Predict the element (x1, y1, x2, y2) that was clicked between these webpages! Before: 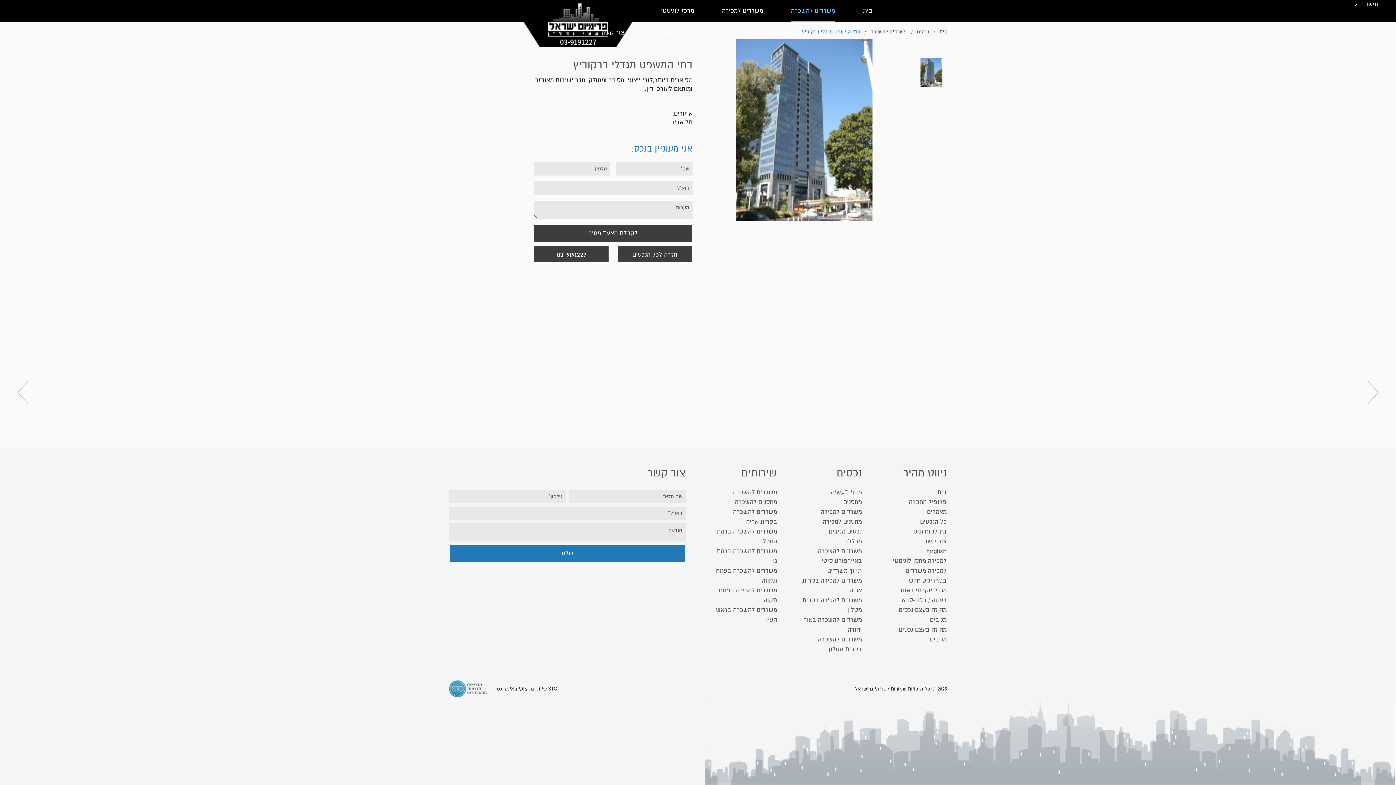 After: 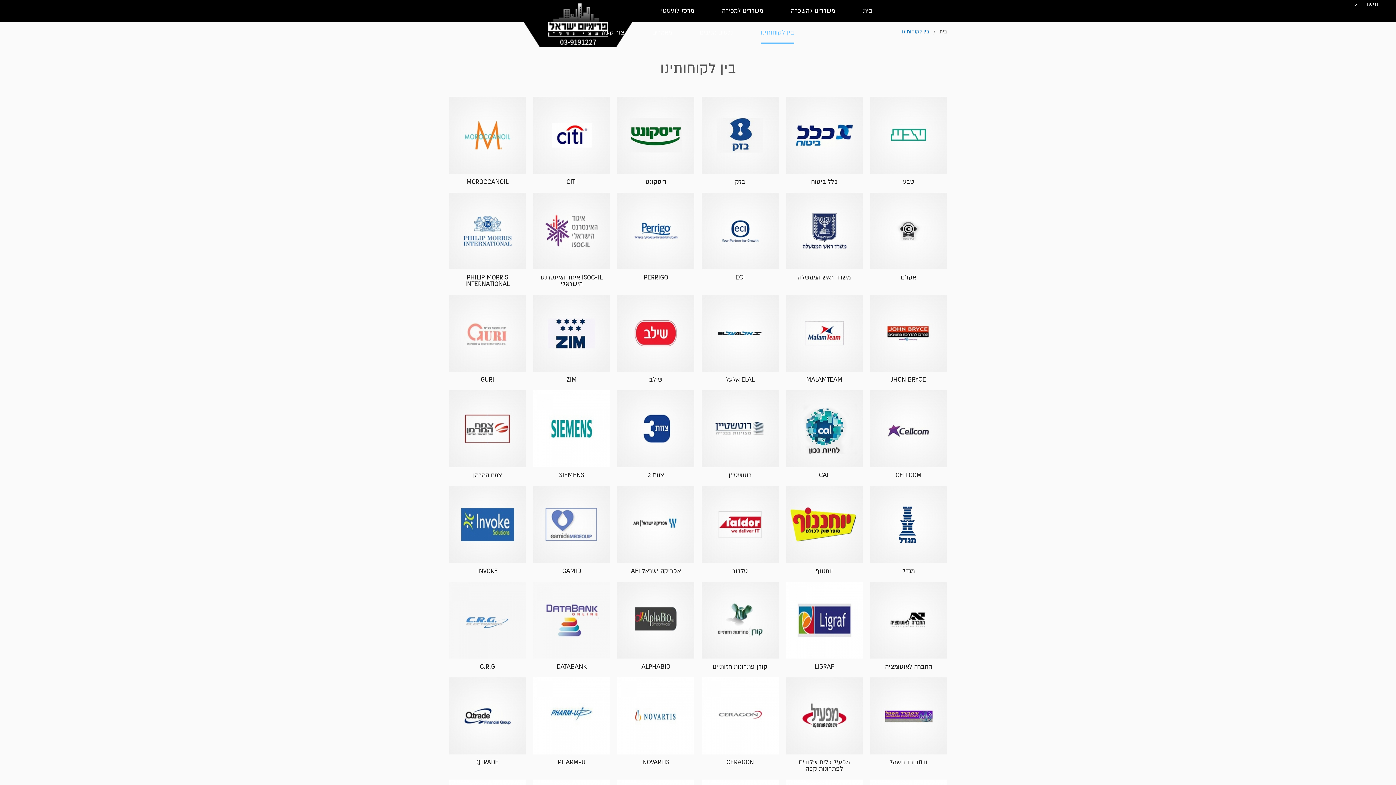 Action: label: בין לקוחותינו bbox: (913, 528, 946, 535)